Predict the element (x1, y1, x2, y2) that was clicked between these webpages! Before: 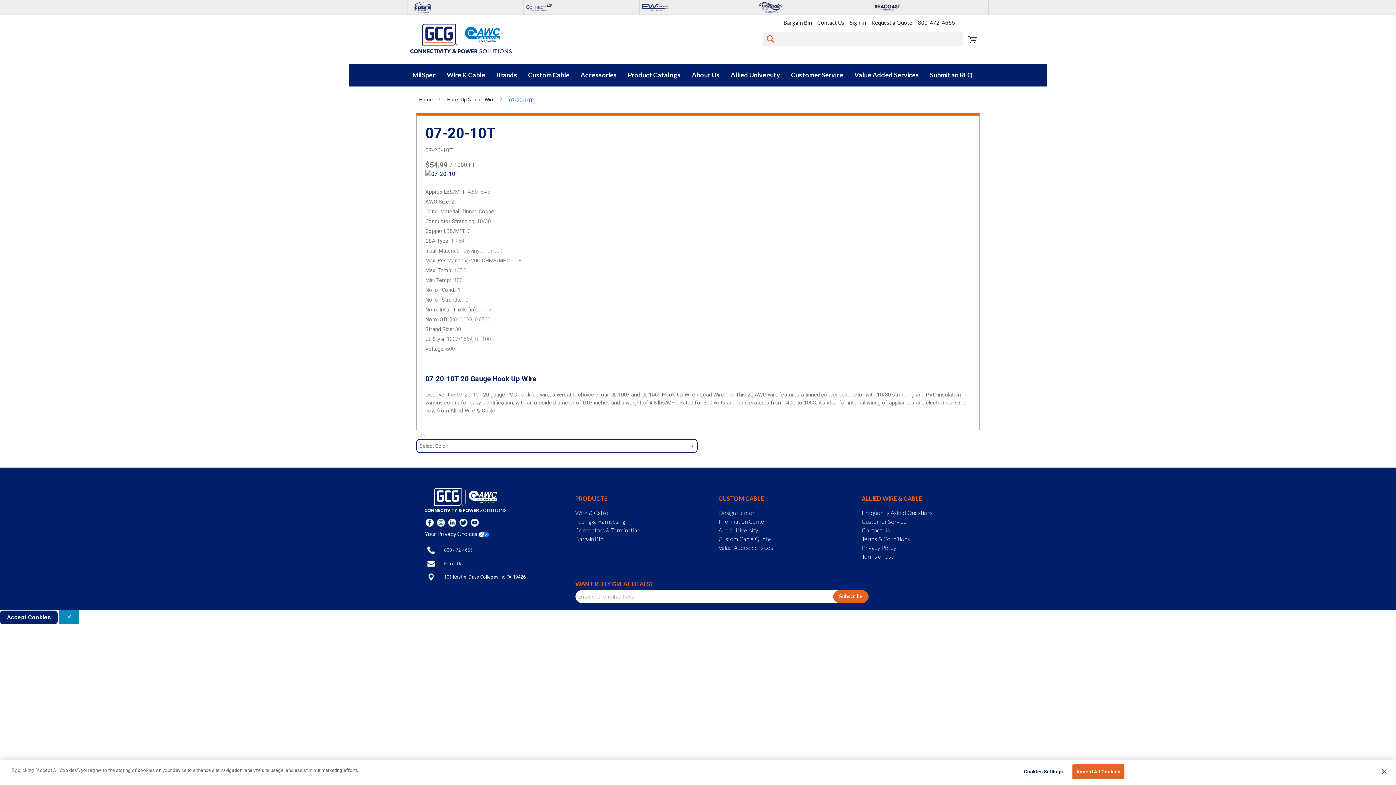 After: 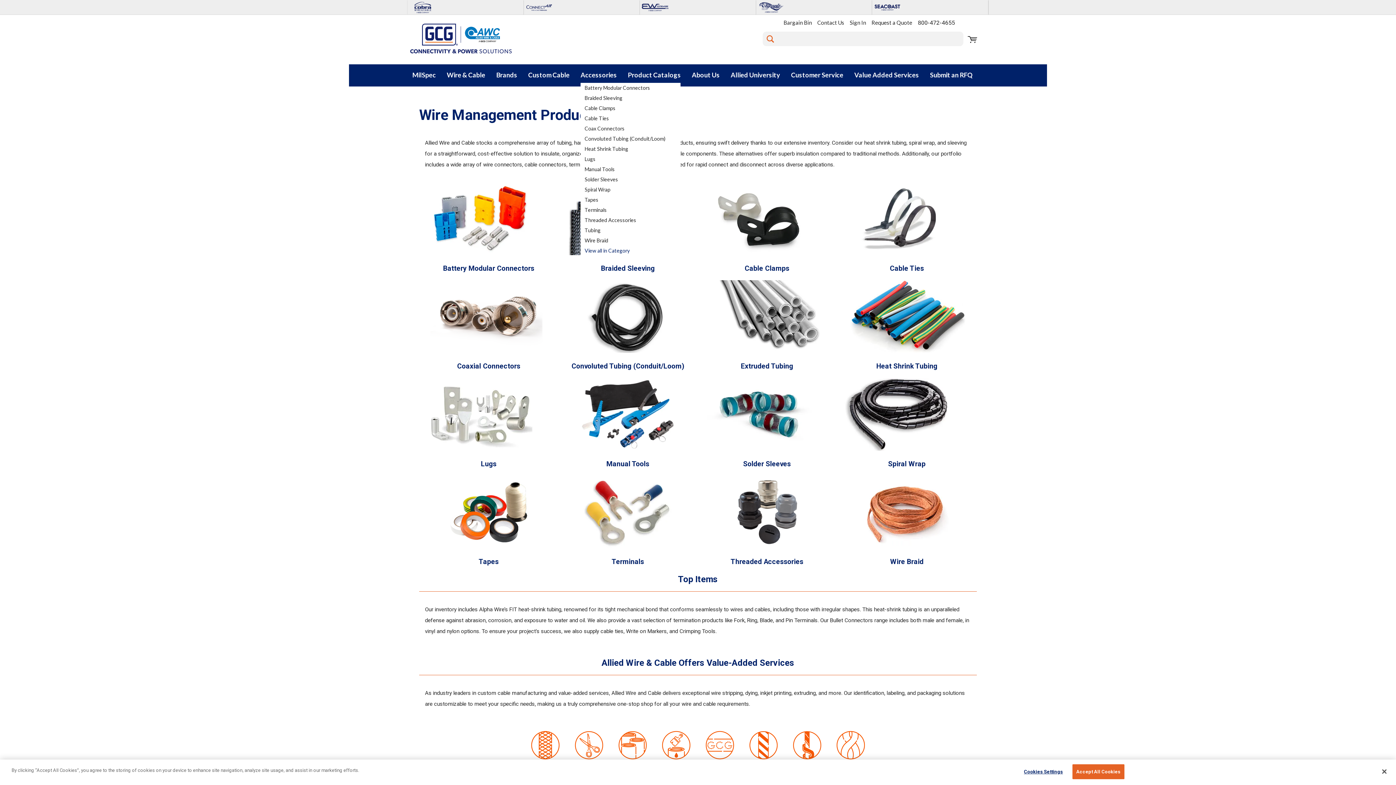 Action: label: Accessories bbox: (580, 70, 617, 80)